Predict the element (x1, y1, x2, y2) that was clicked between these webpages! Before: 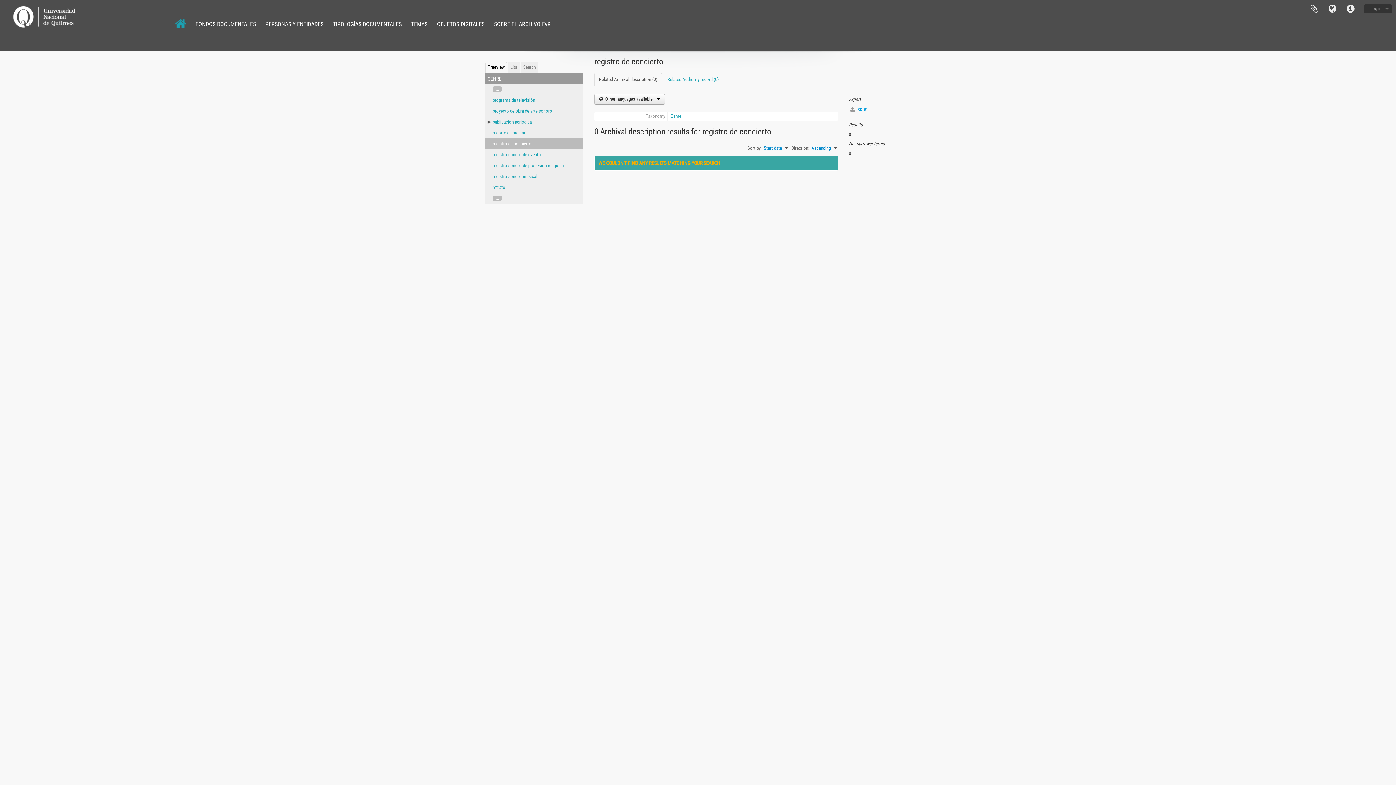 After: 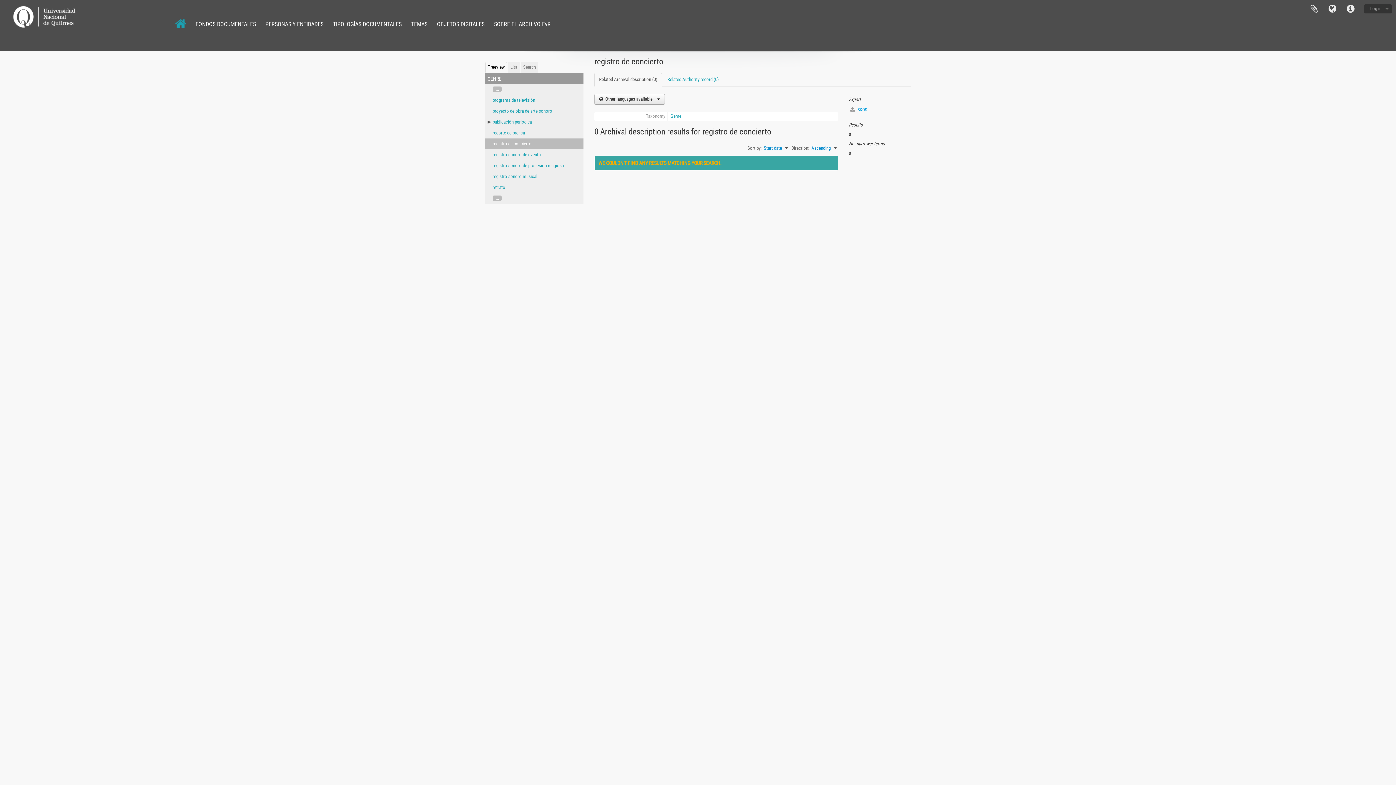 Action: bbox: (594, 72, 662, 86) label: Related Archival description (0)